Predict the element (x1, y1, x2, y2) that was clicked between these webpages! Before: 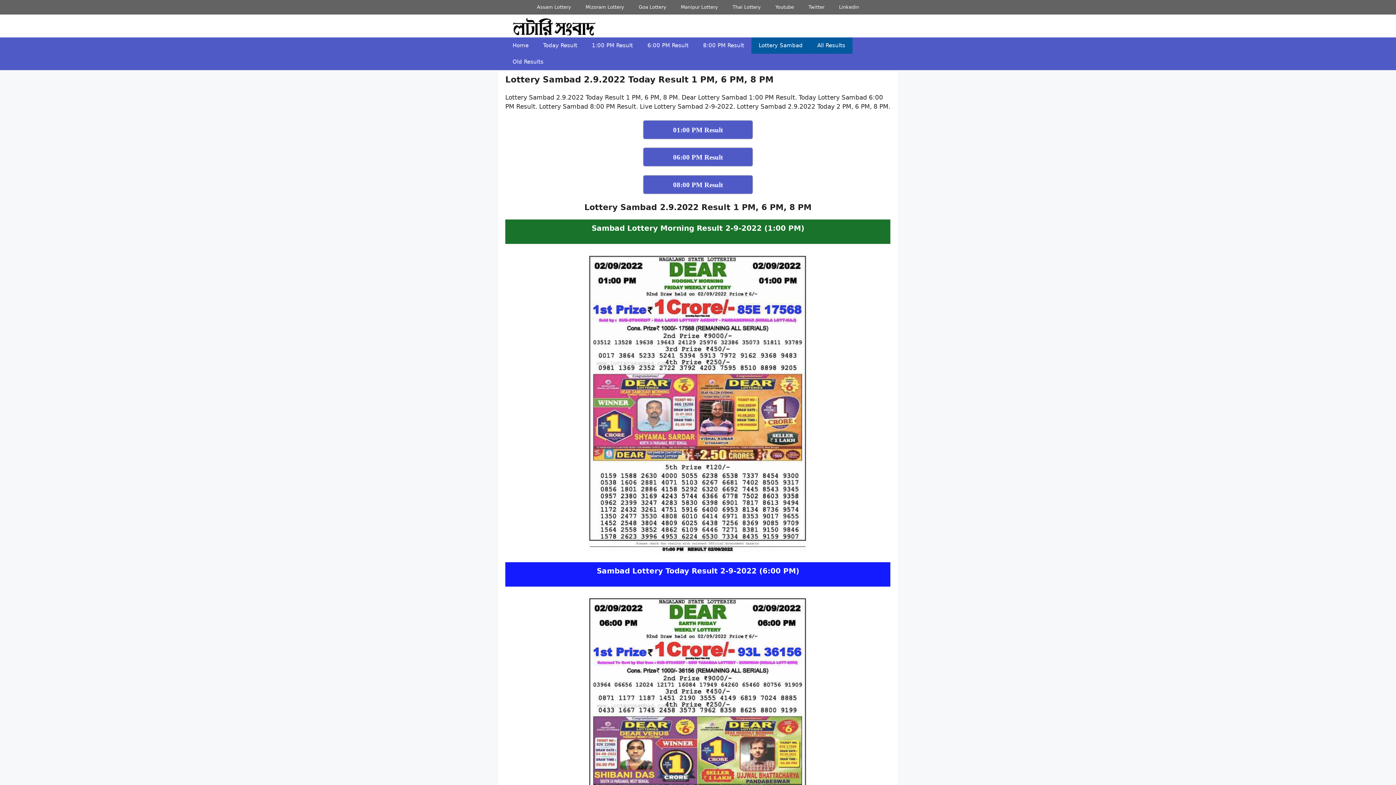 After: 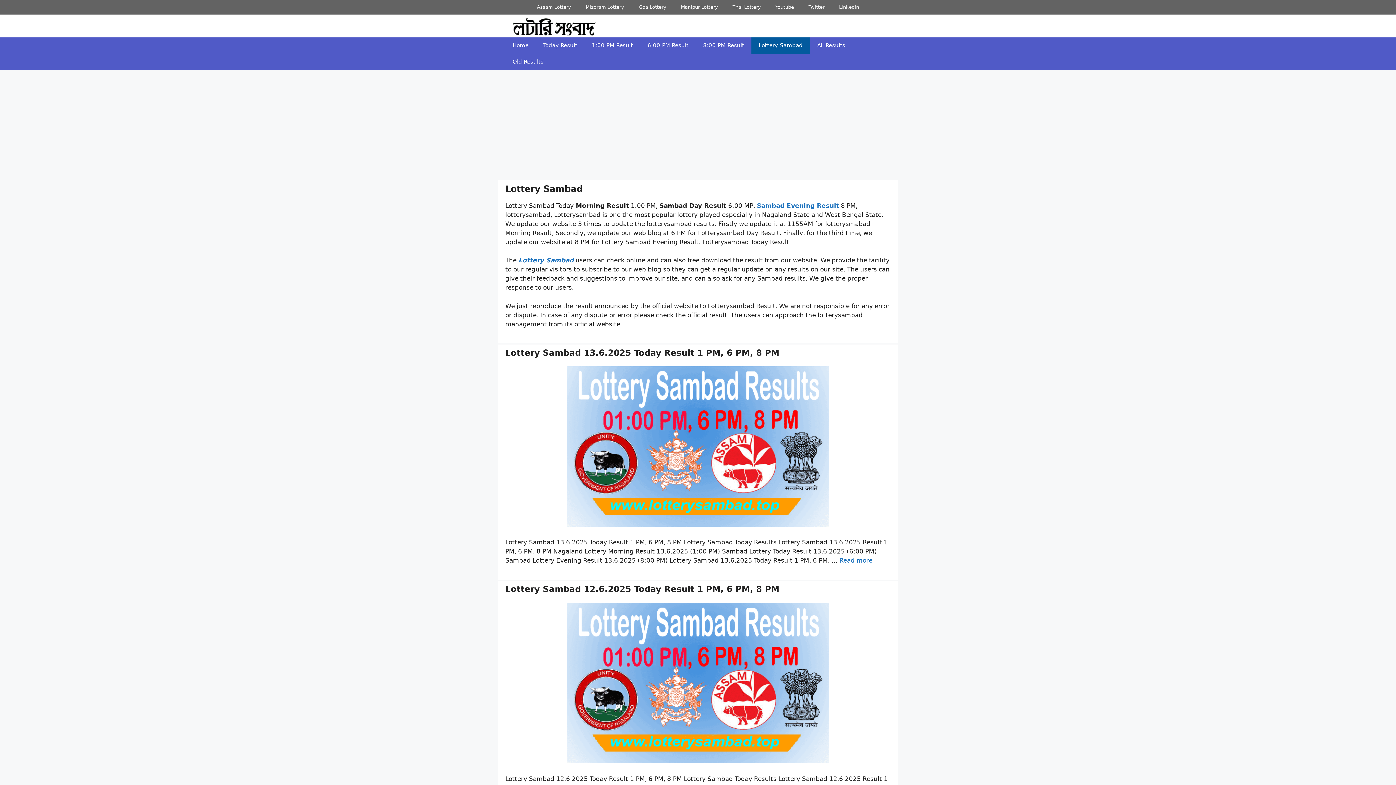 Action: bbox: (751, 37, 810, 53) label: Lottery Sambad